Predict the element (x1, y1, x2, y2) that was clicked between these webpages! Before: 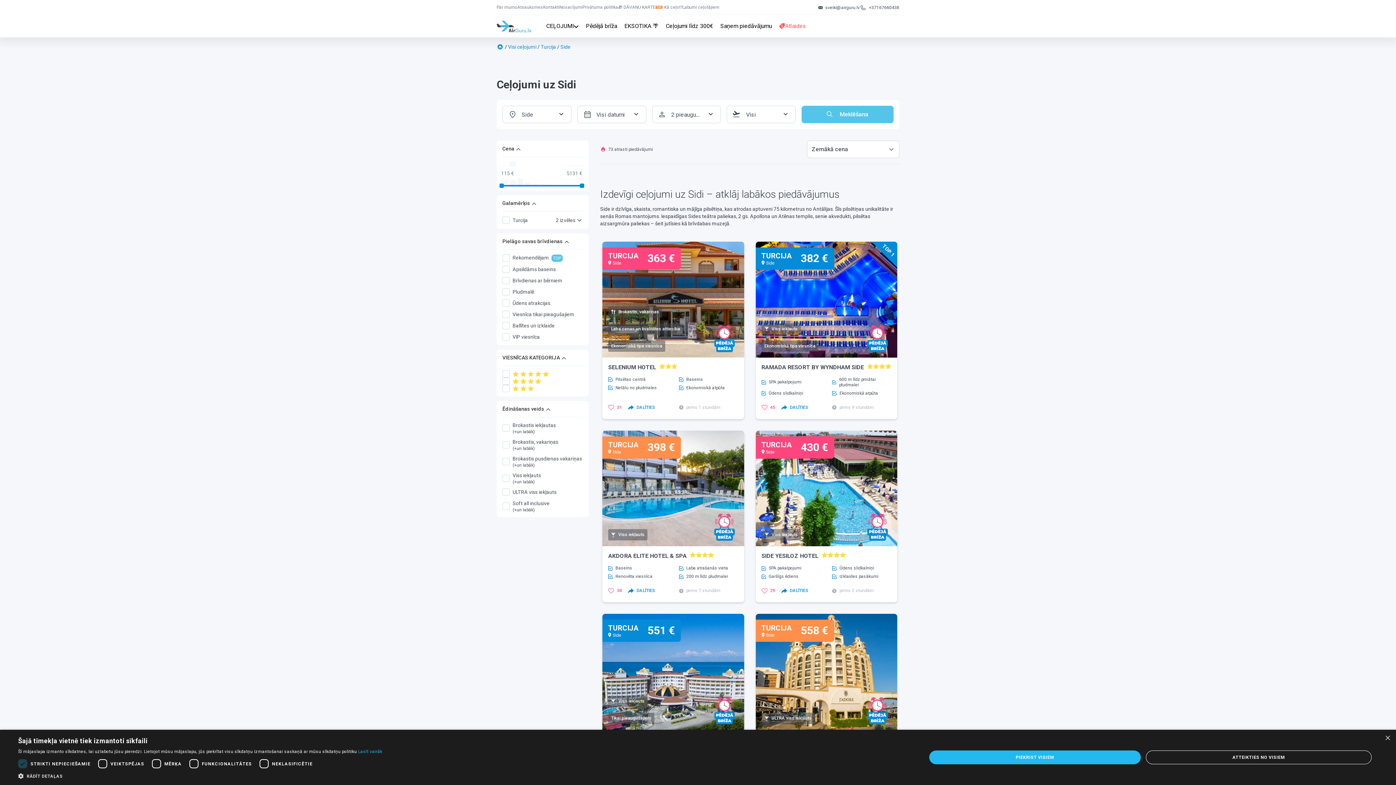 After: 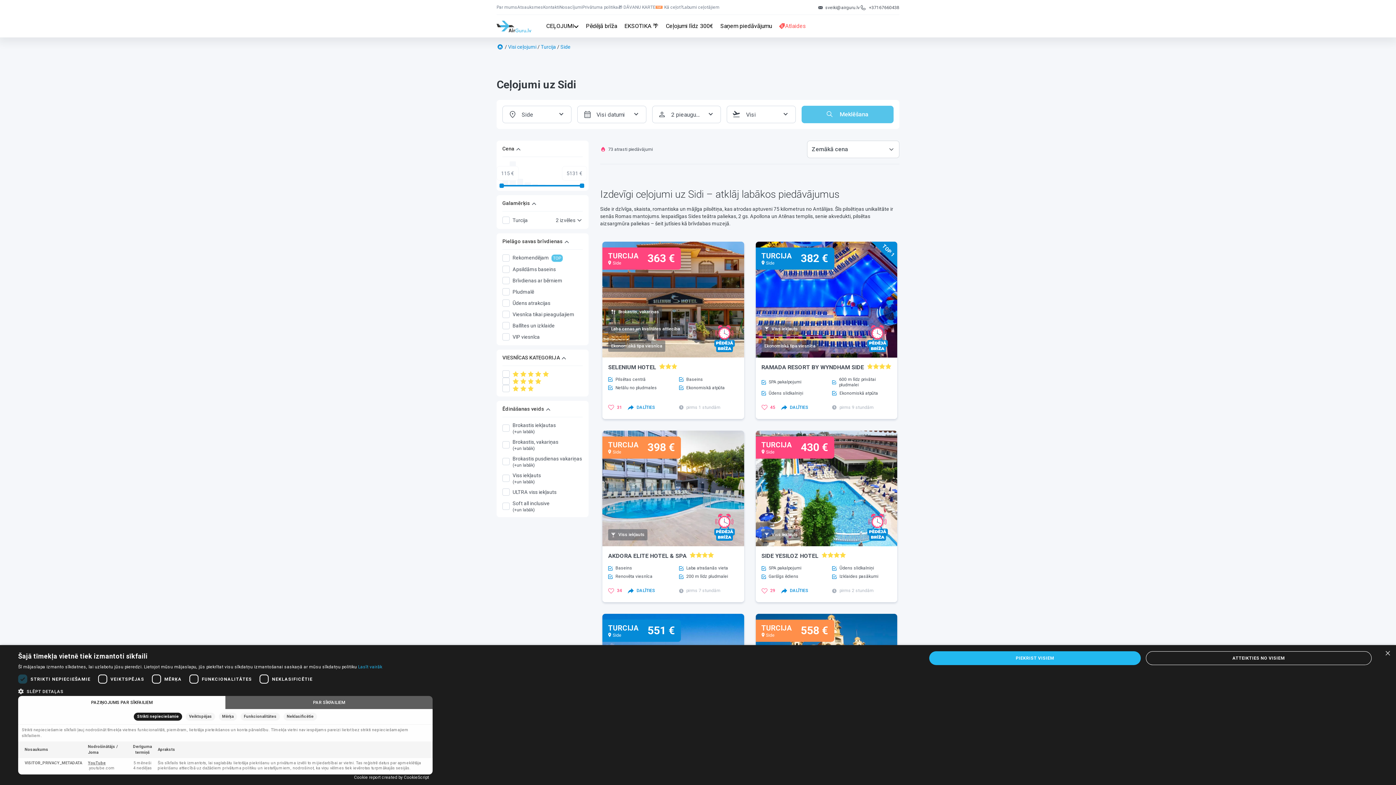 Action: label:  RĀDĪT DETAĻAS bbox: (18, 772, 382, 780)